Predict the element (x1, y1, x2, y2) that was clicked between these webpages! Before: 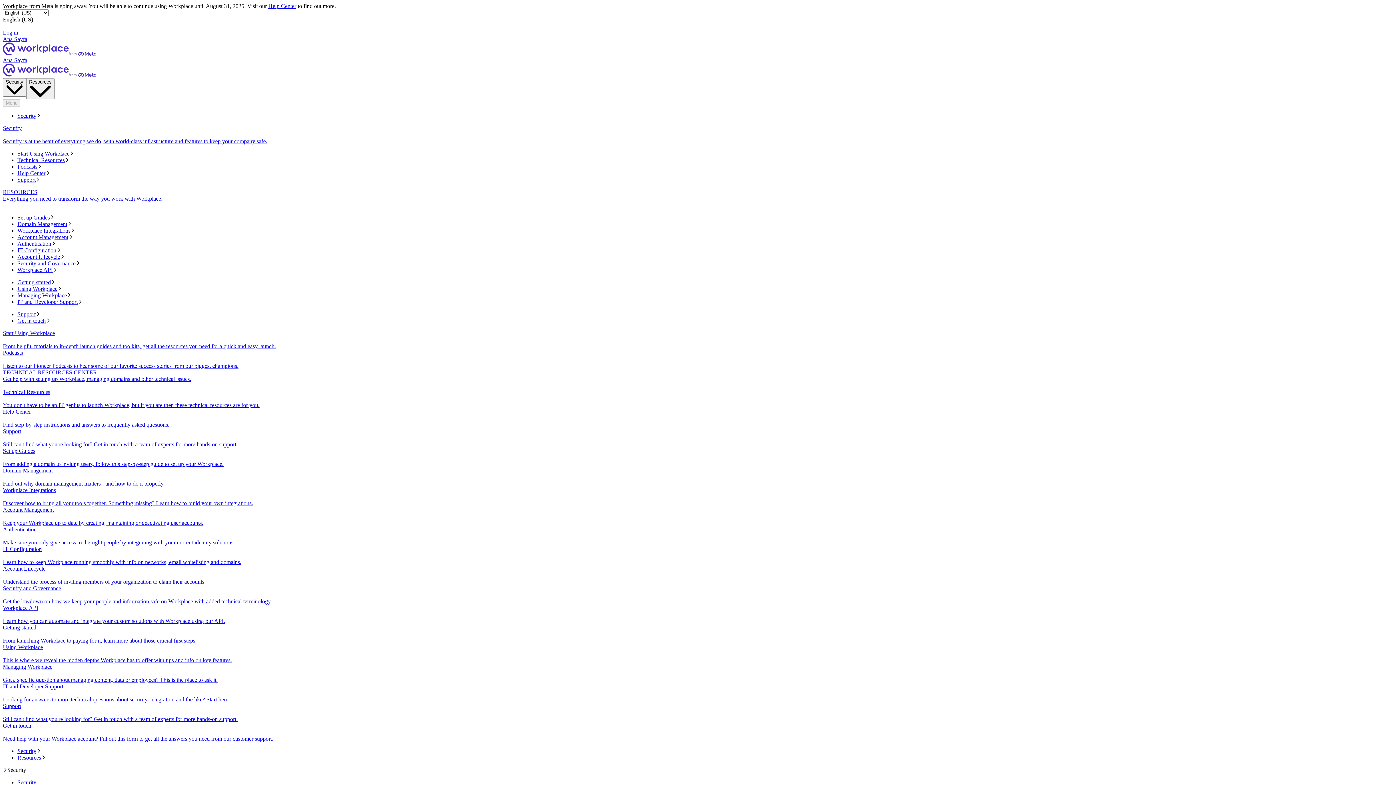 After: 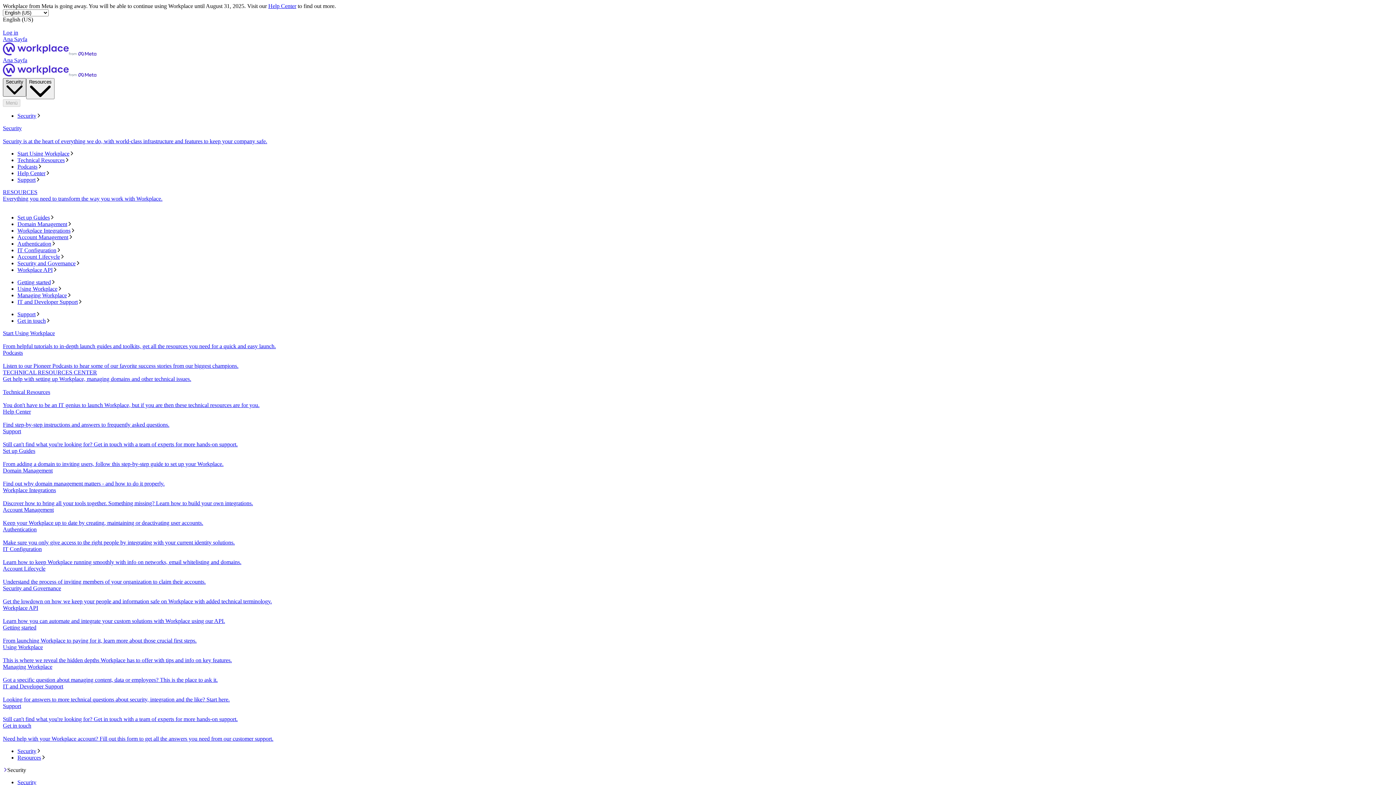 Action: label: Security bbox: (2, 78, 26, 96)